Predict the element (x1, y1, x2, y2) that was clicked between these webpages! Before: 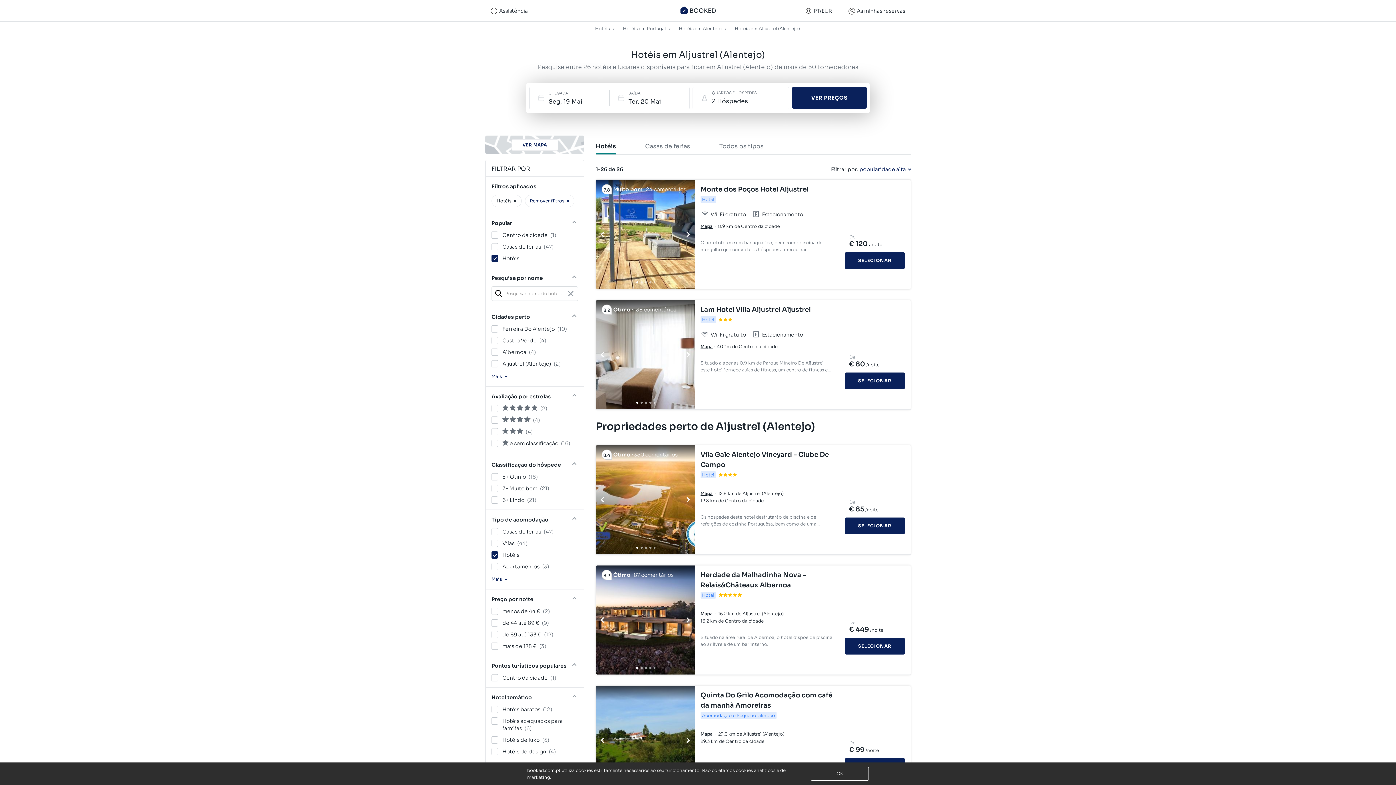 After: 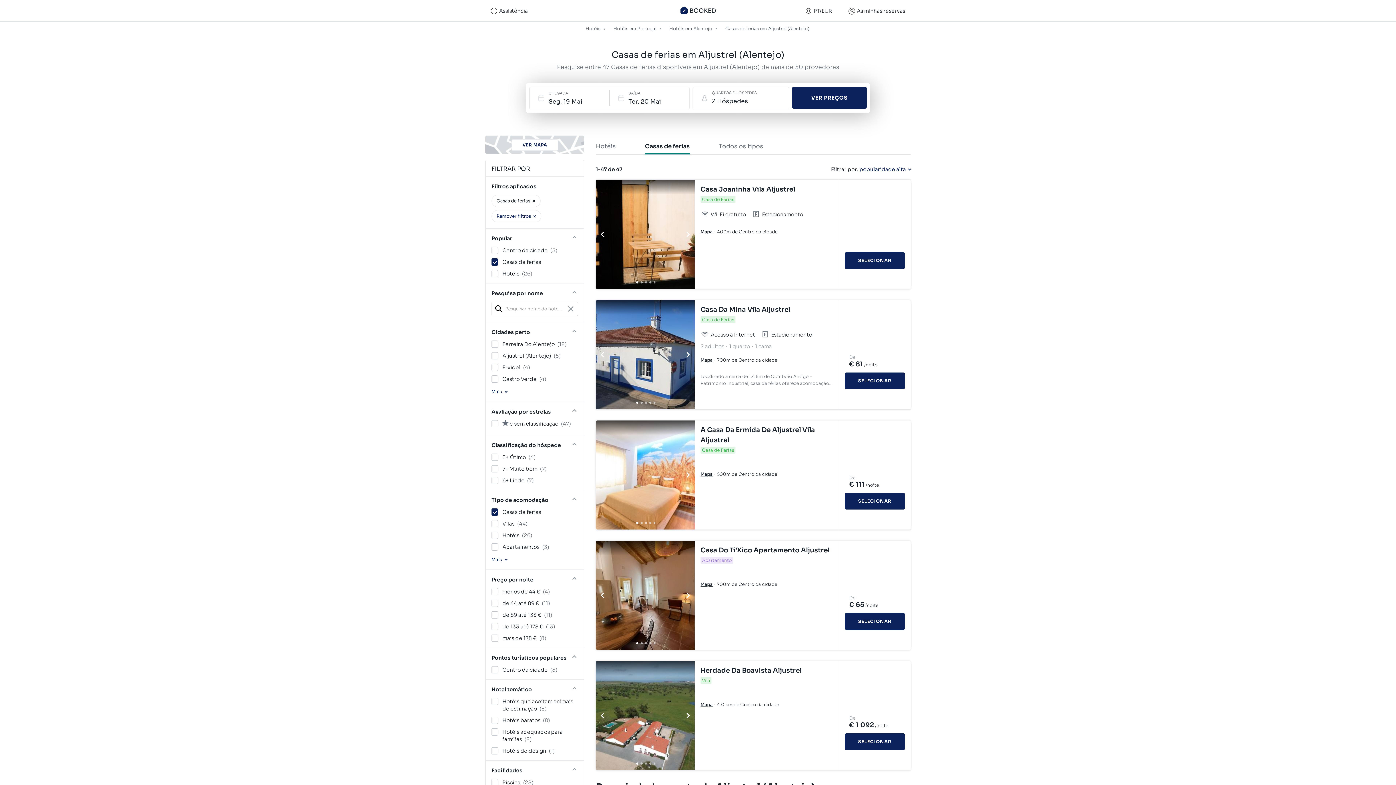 Action: label: Casas de ferias bbox: (636, 142, 699, 154)